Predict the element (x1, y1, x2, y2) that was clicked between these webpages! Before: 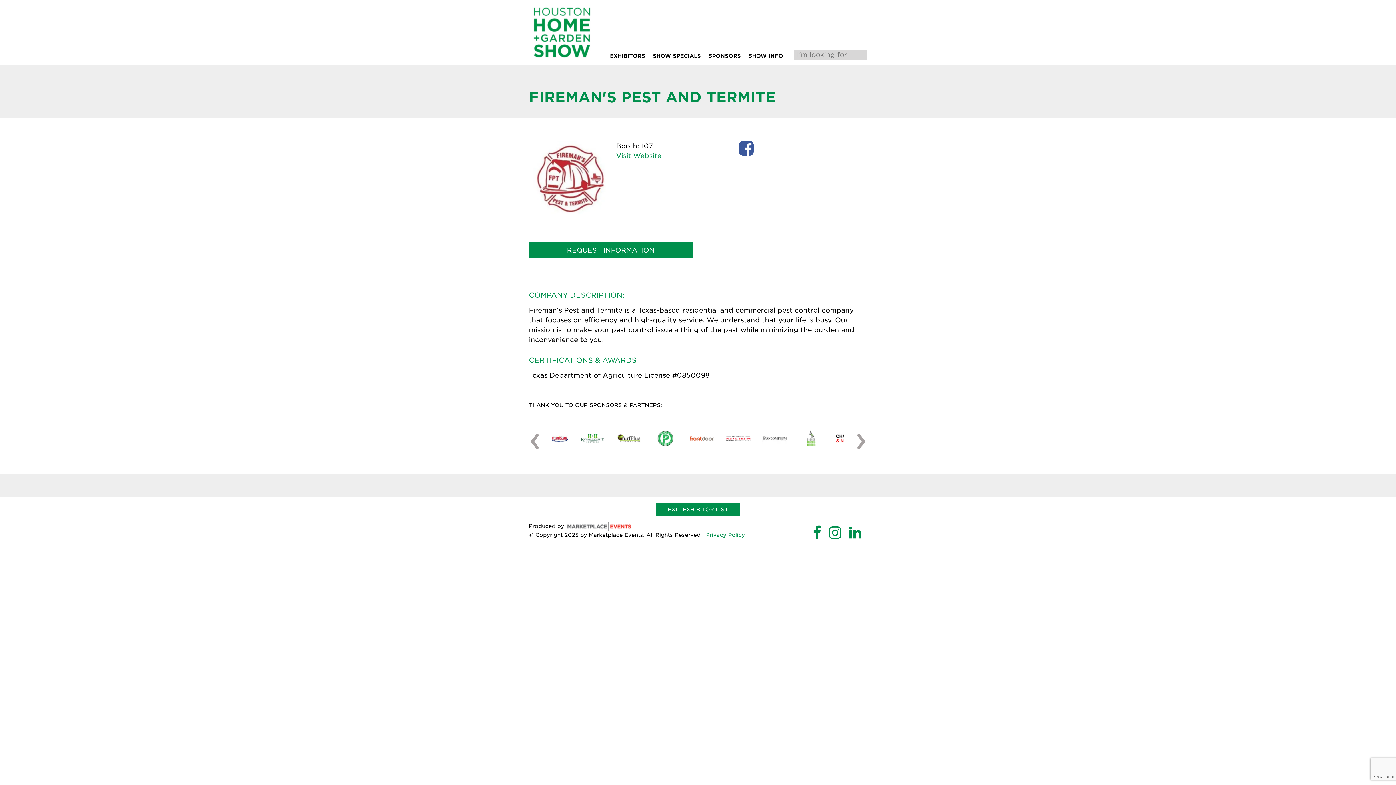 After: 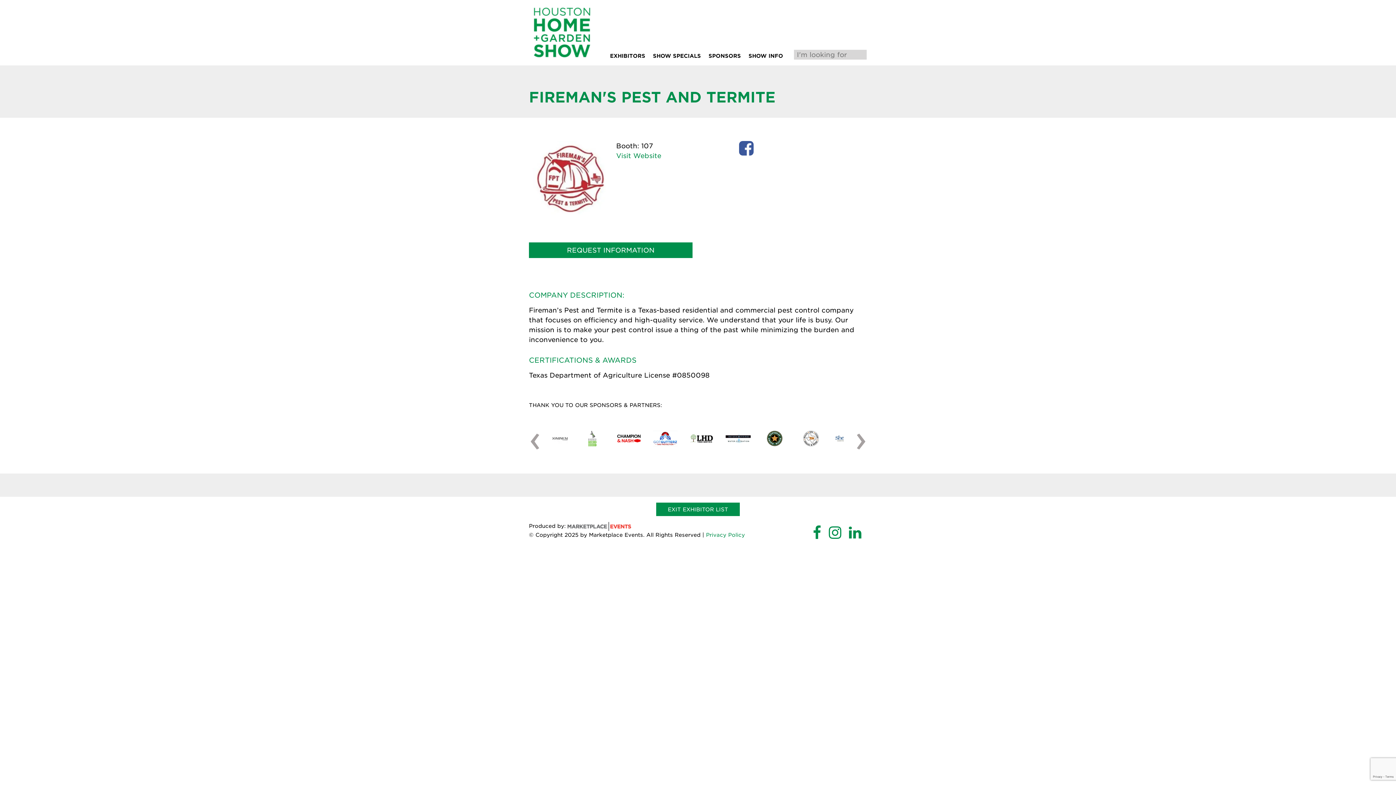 Action: bbox: (849, 522, 861, 544)